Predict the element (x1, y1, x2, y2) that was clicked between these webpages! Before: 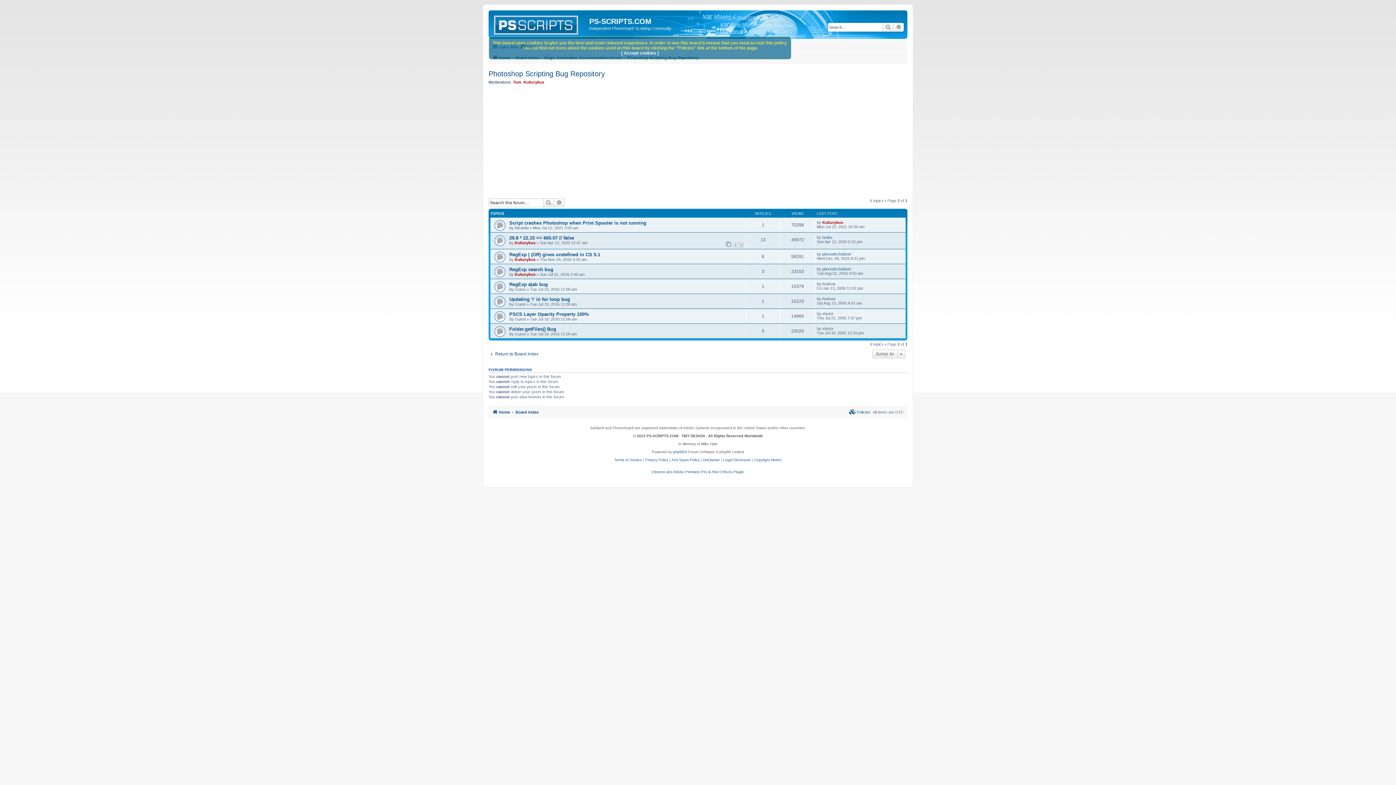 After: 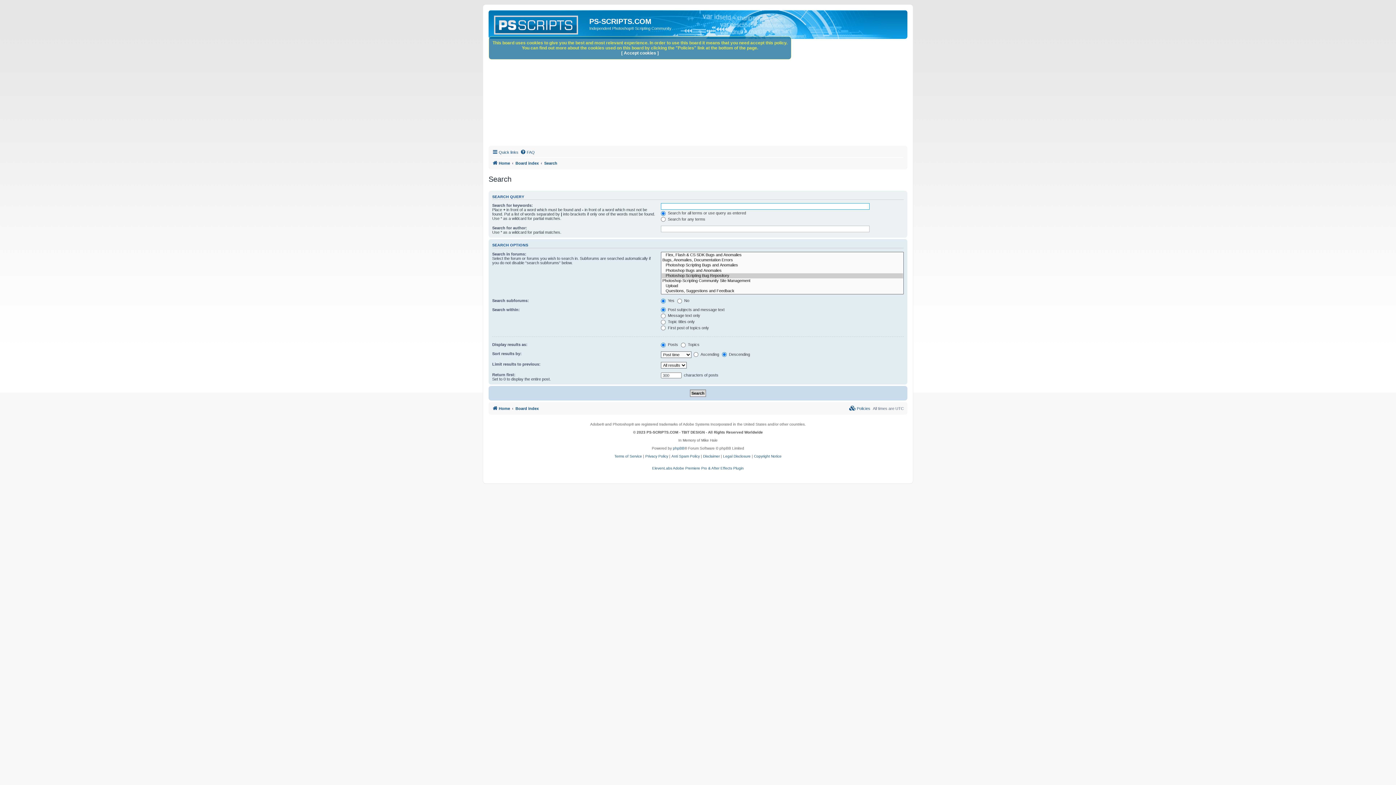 Action: label: Advanced search bbox: (554, 198, 564, 207)